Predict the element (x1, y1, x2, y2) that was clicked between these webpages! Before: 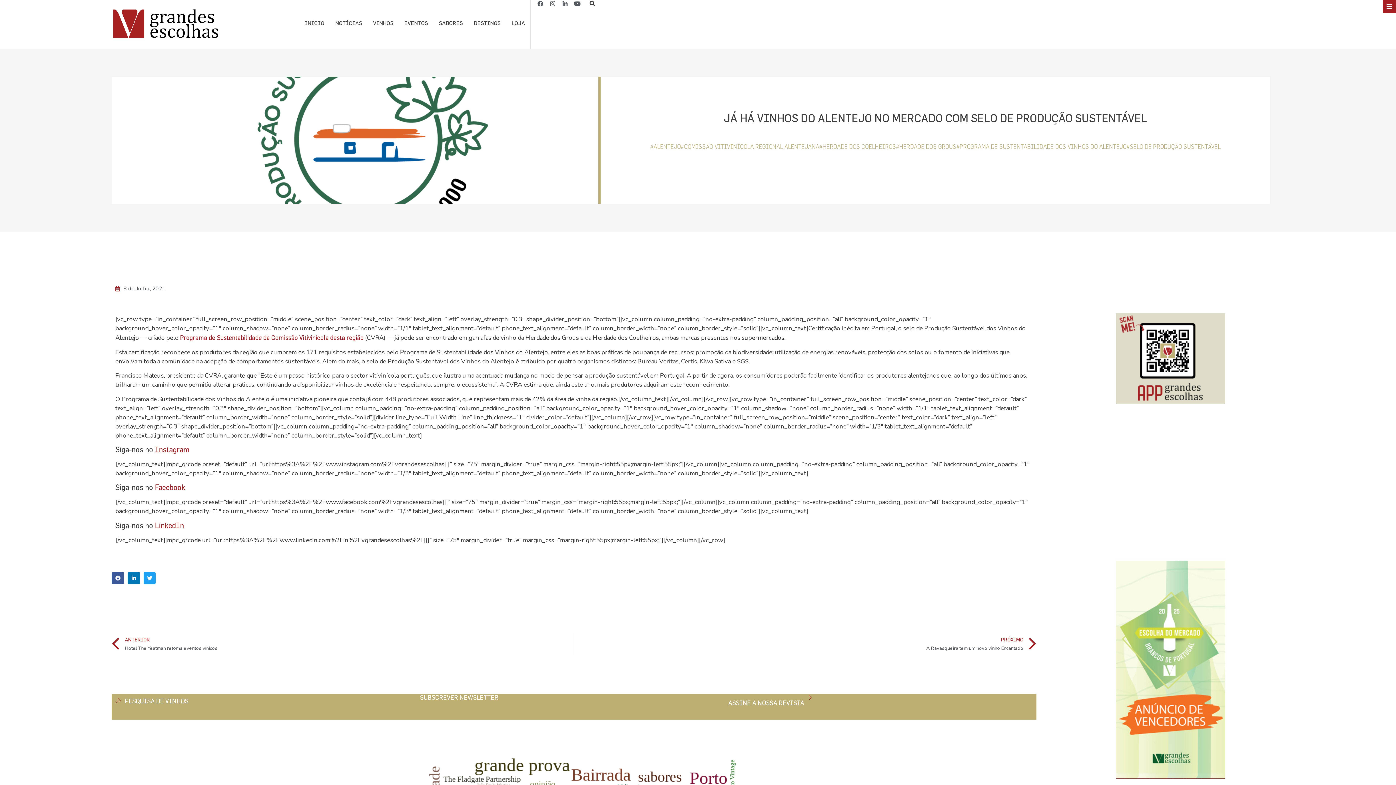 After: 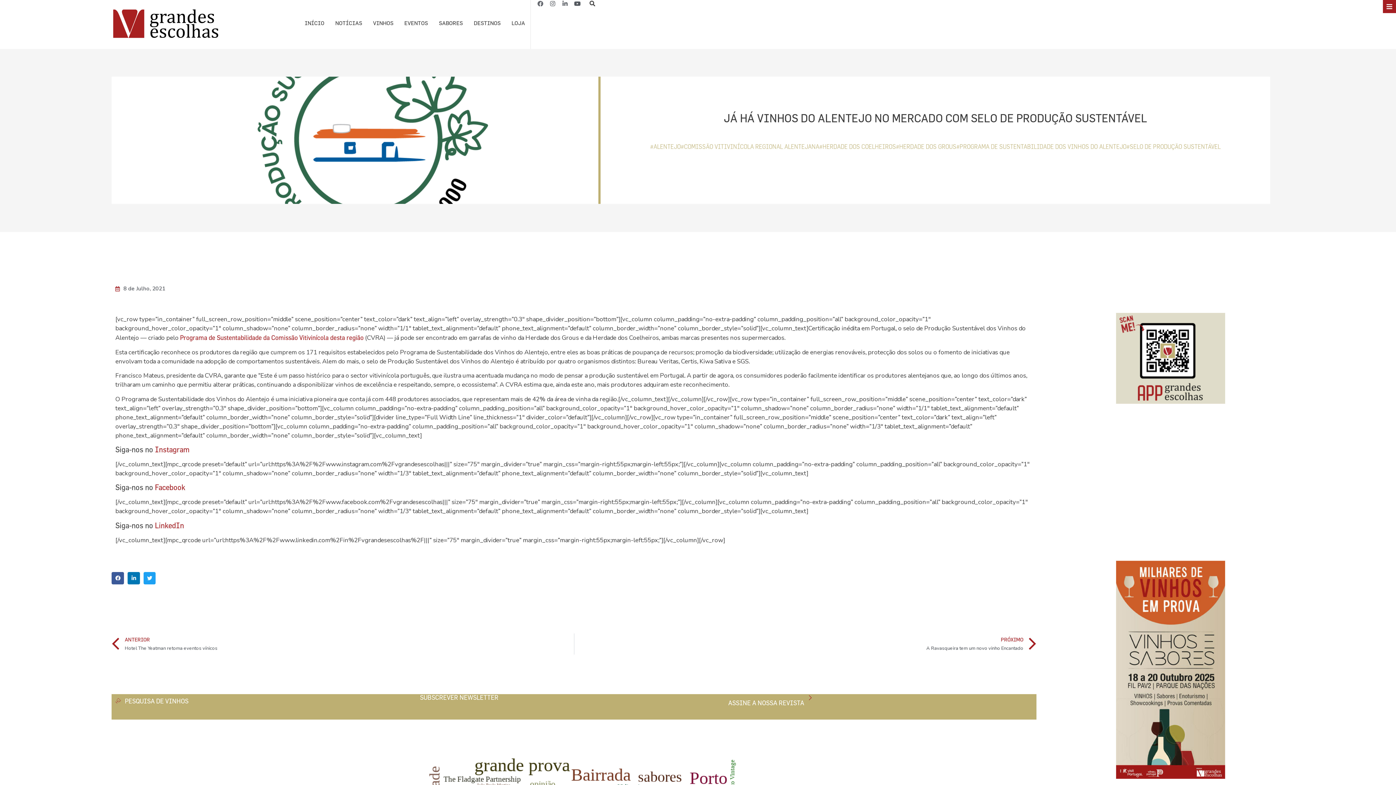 Action: bbox: (534, -2, 546, 9) label: Facebook-f